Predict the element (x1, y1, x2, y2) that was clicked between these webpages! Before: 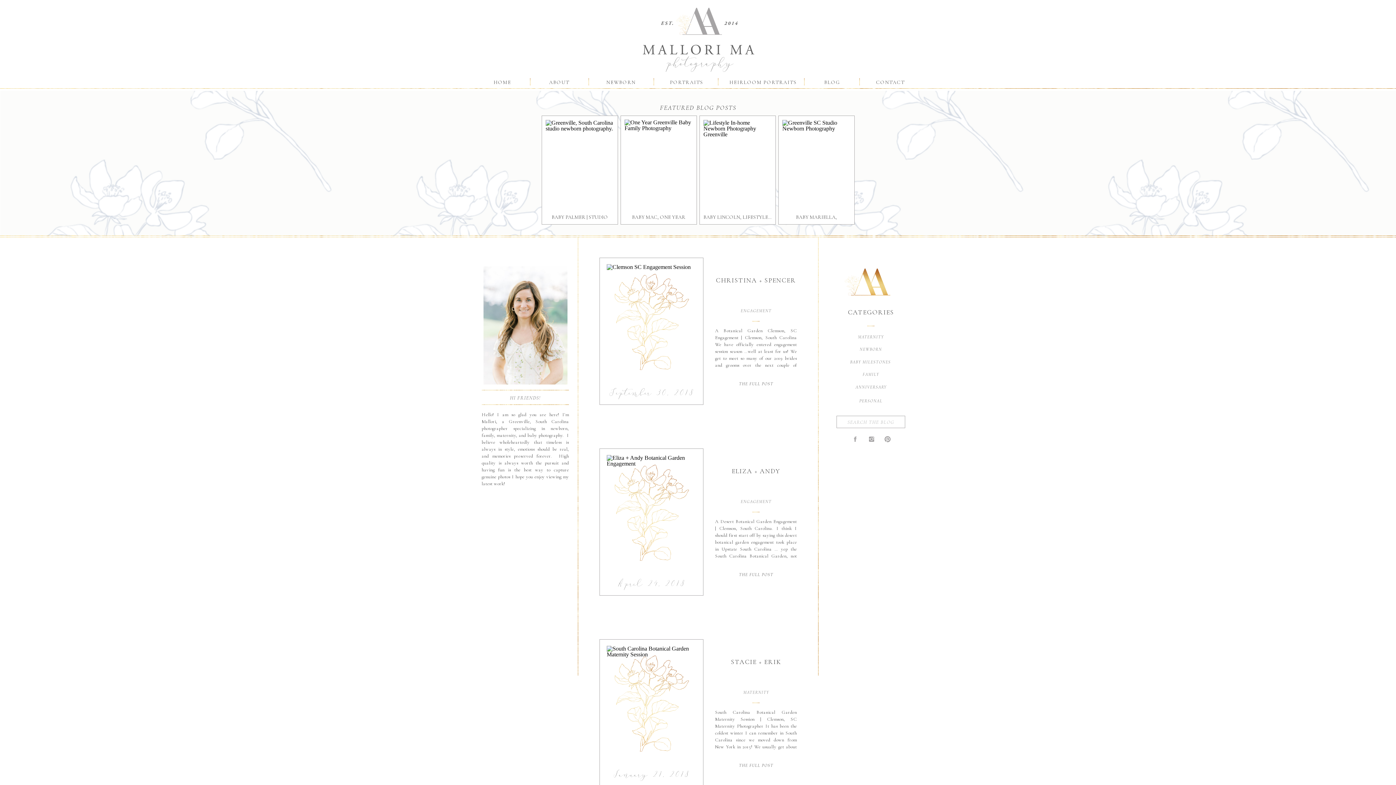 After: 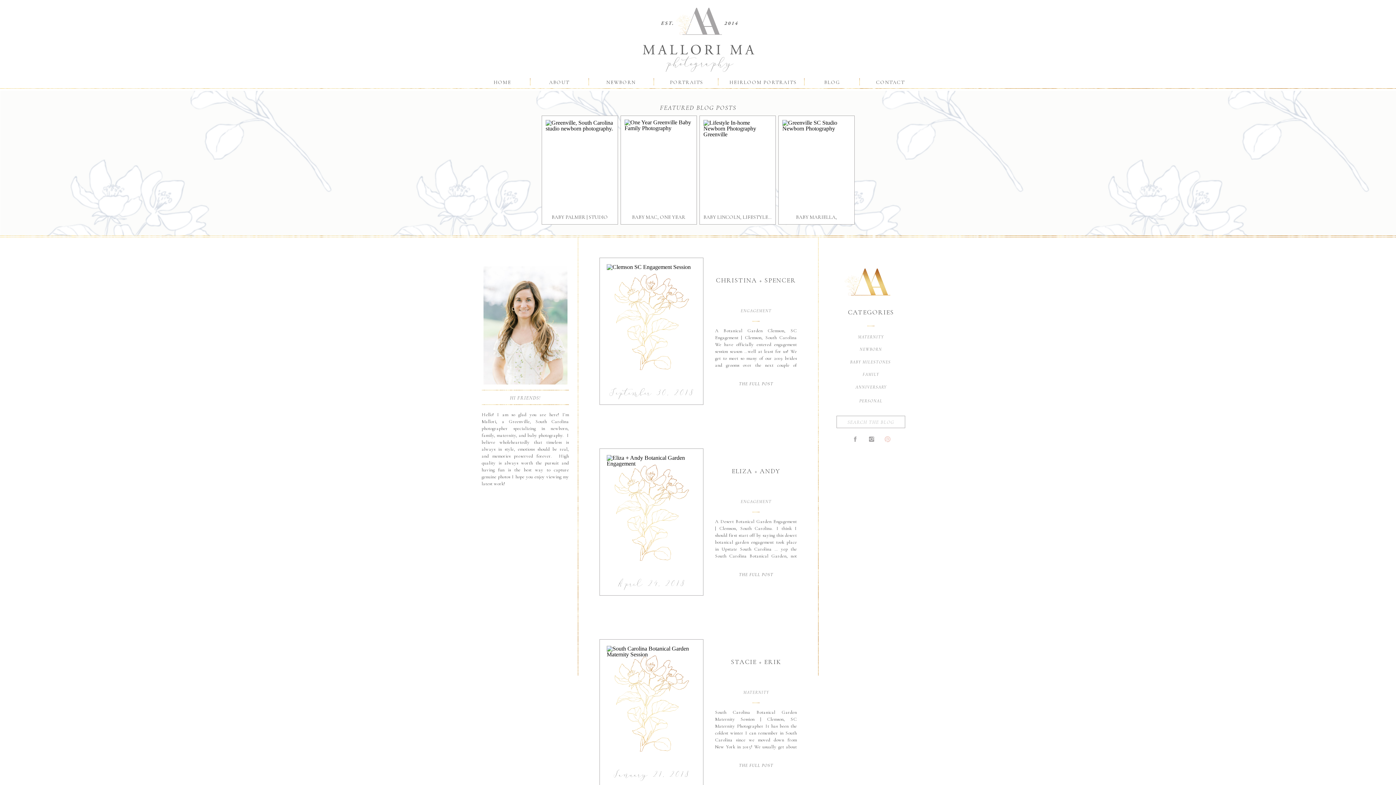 Action: bbox: (884, 436, 891, 442)